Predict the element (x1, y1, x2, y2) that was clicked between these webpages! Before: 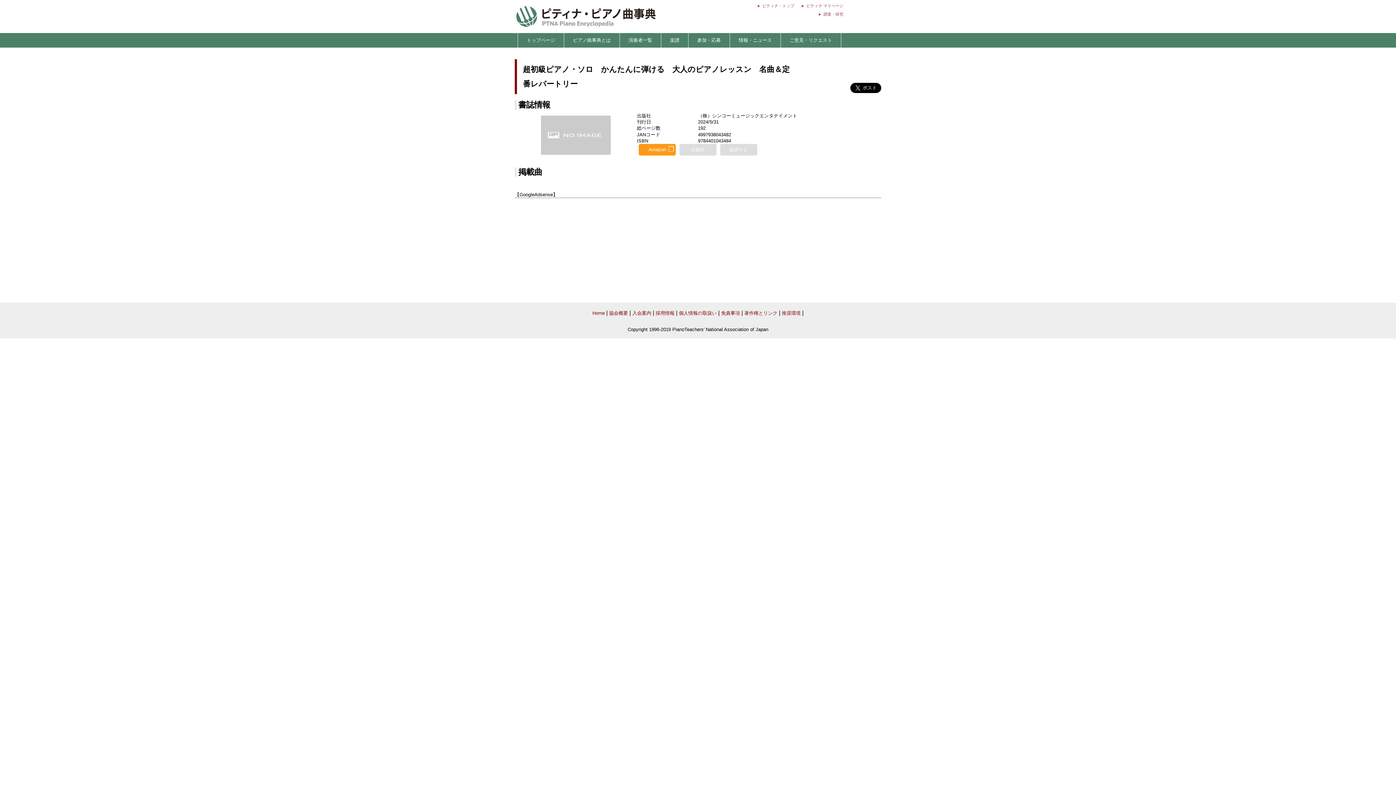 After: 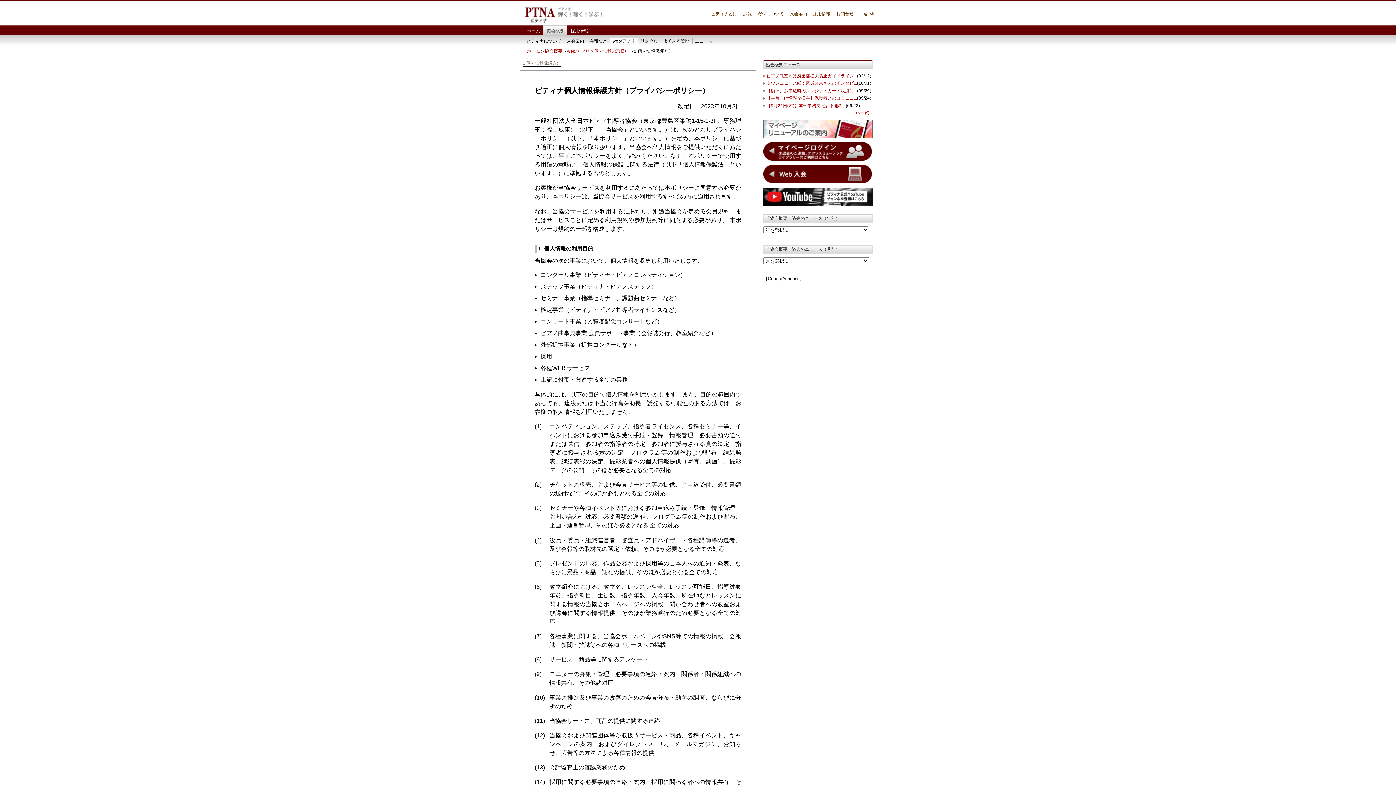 Action: bbox: (679, 310, 716, 315) label: 個人情報の取扱い